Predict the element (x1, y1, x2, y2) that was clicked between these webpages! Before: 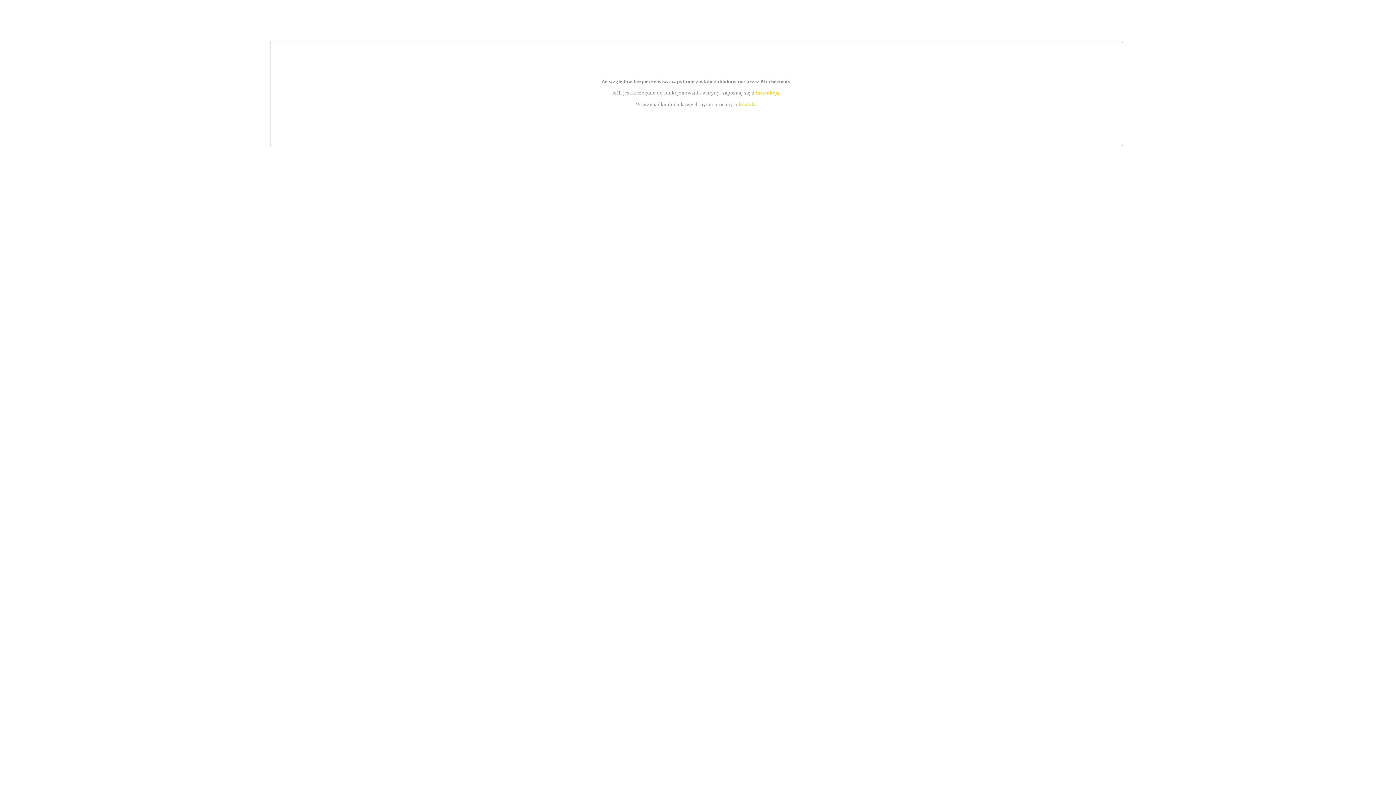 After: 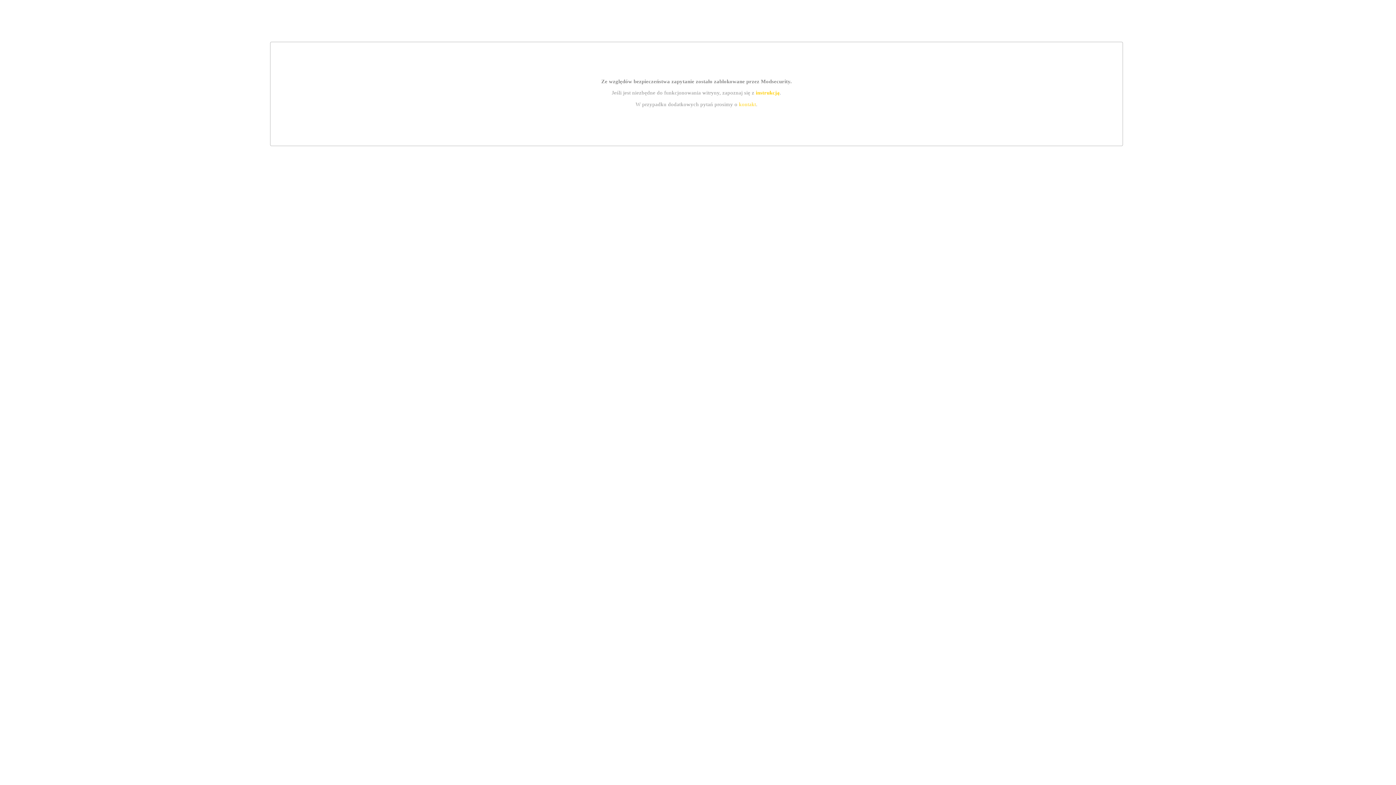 Action: label: kontakt bbox: (739, 101, 756, 107)